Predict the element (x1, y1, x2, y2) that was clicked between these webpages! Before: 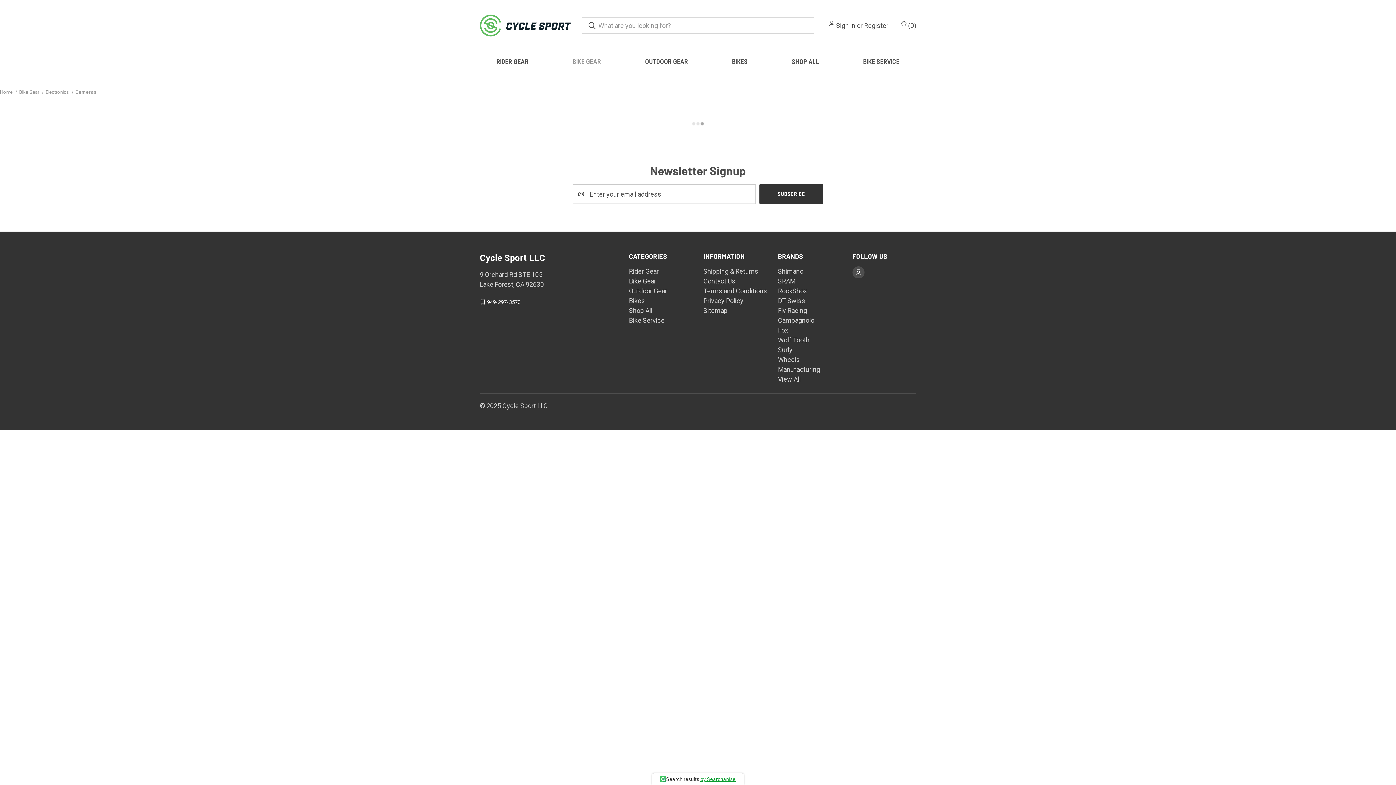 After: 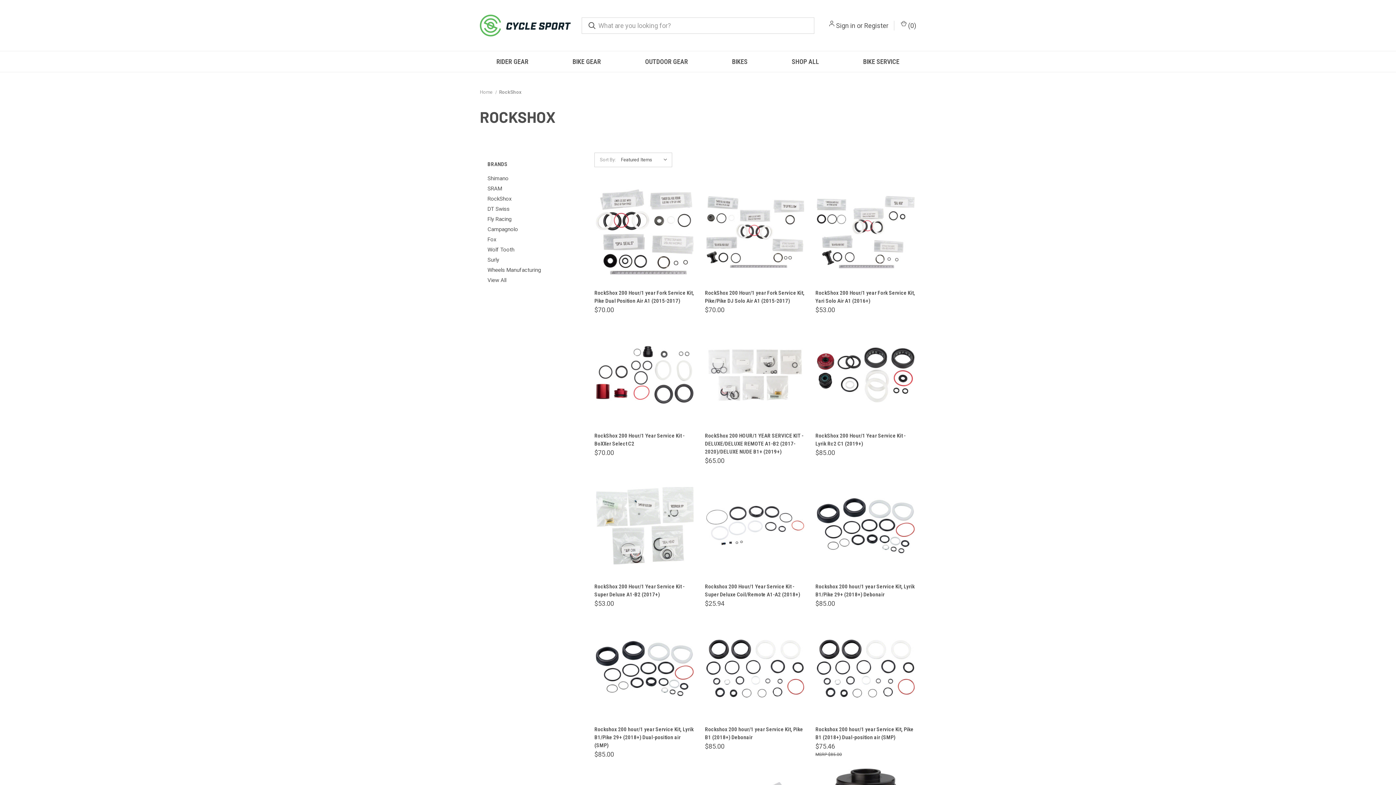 Action: label: RockShox bbox: (778, 287, 807, 294)